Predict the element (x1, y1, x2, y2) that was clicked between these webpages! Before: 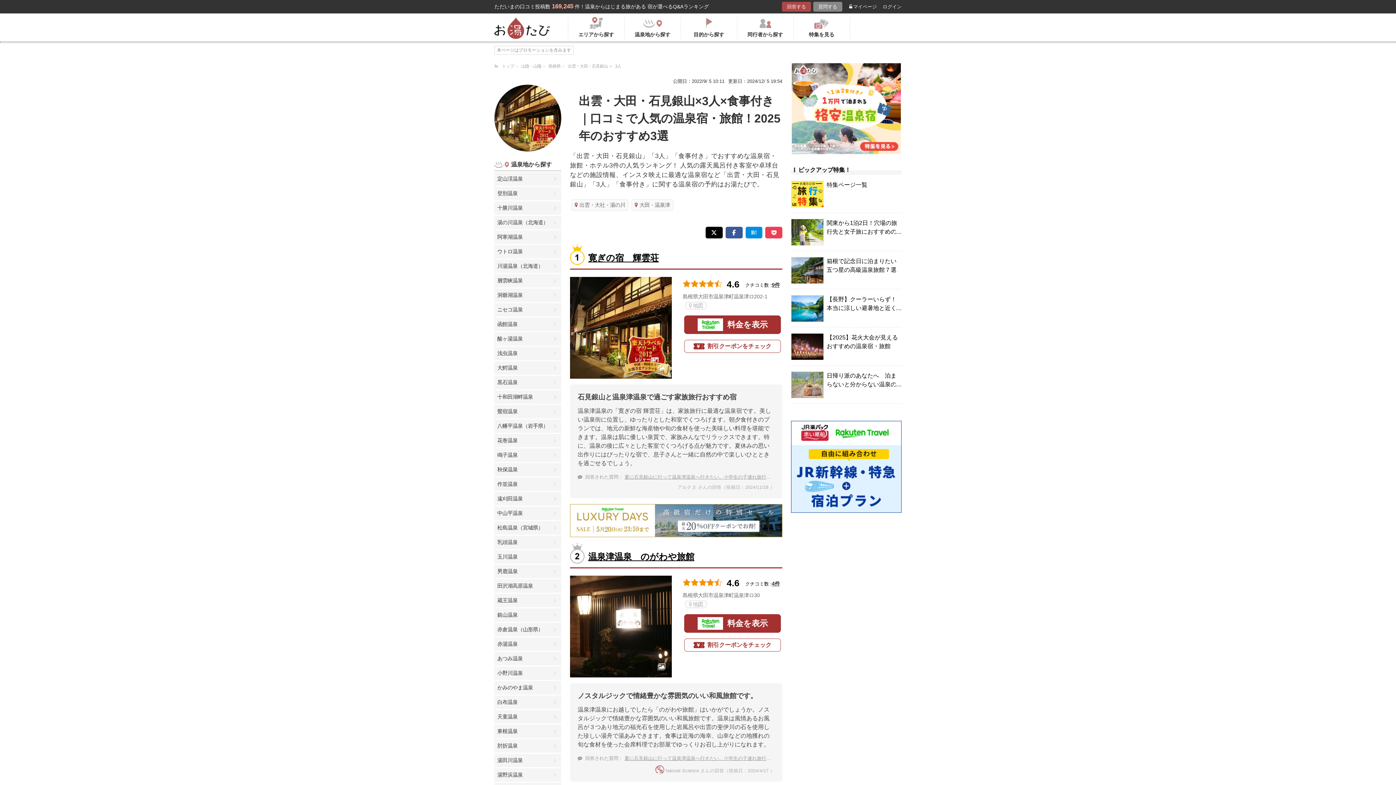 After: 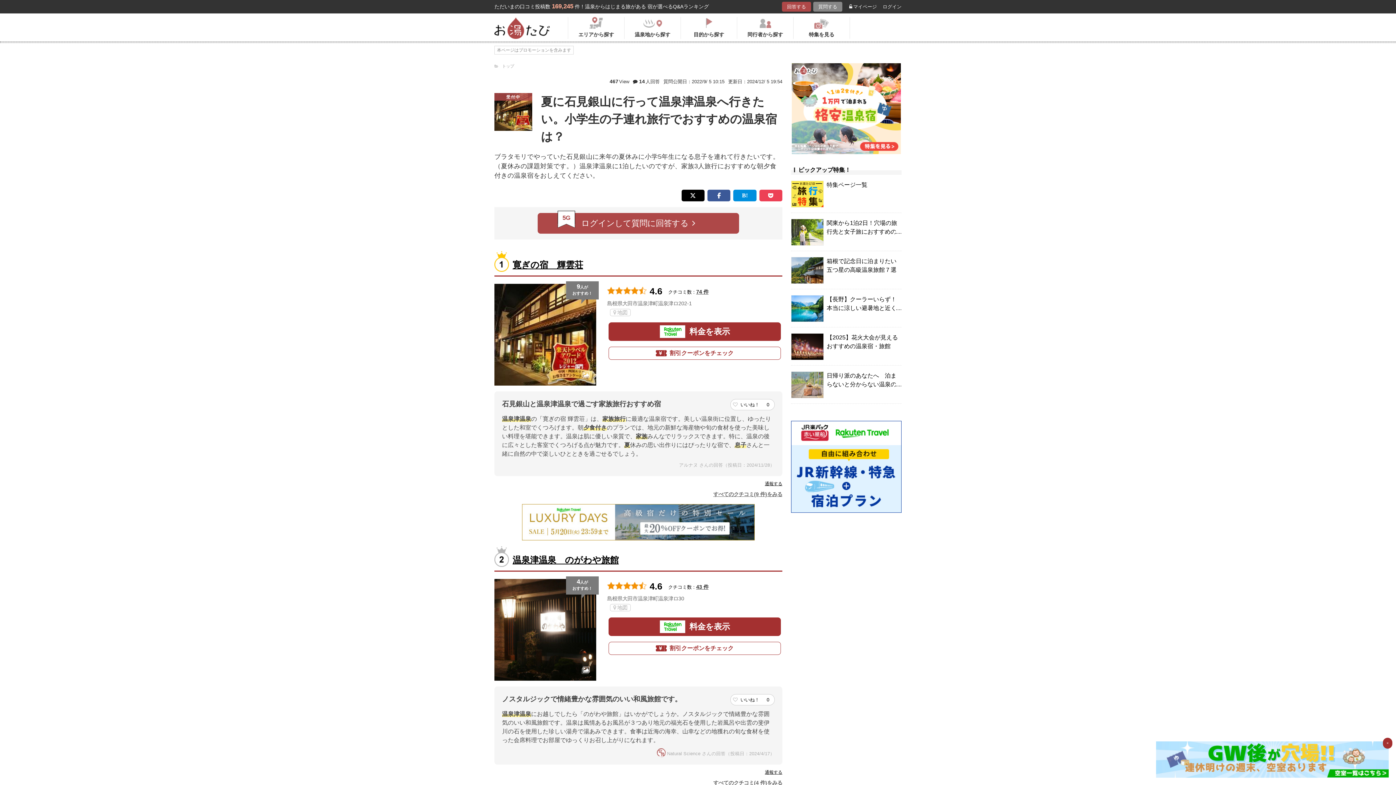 Action: bbox: (624, 474, 818, 480) label: 夏に石見銀山に行って温泉津温泉へ行きたい。小学生の子連れ旅行でおすすめの温泉宿は？